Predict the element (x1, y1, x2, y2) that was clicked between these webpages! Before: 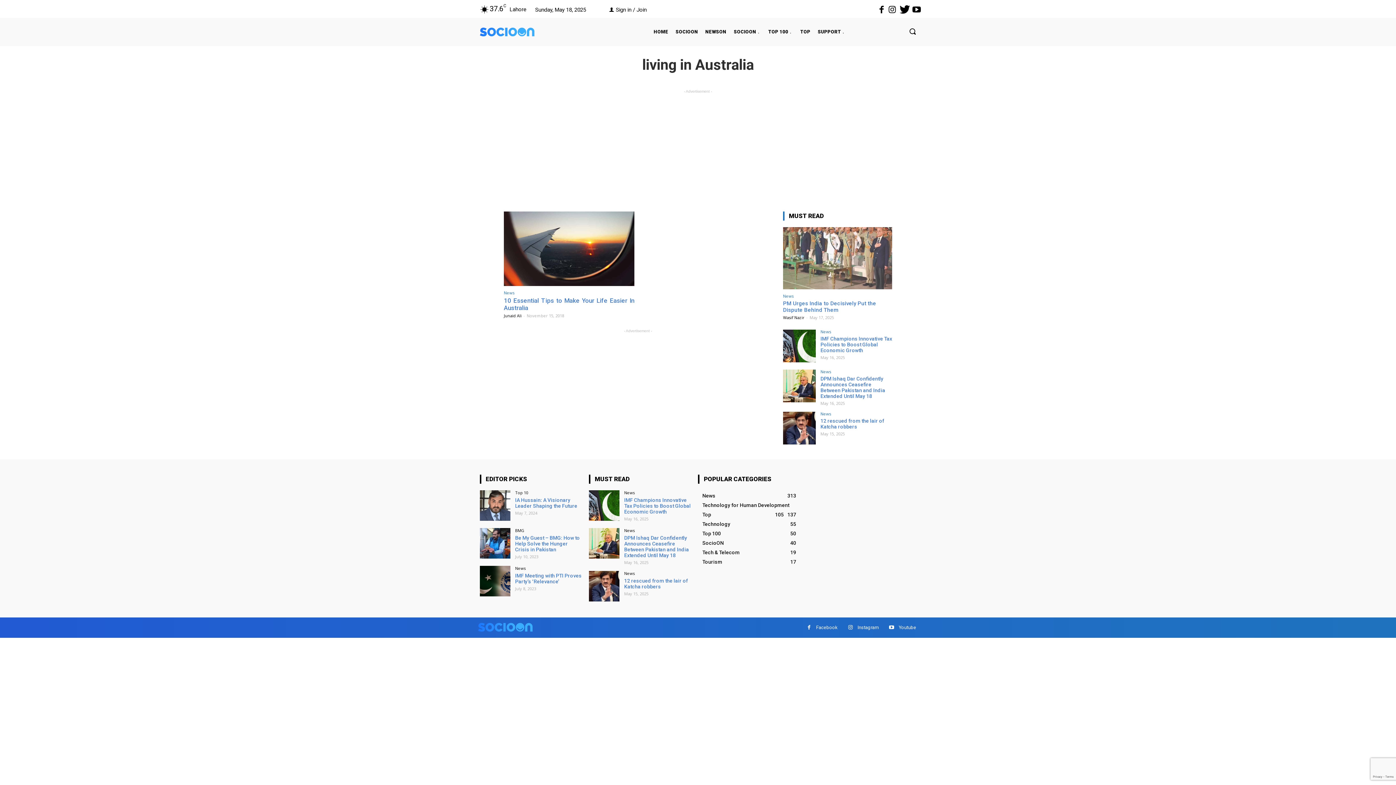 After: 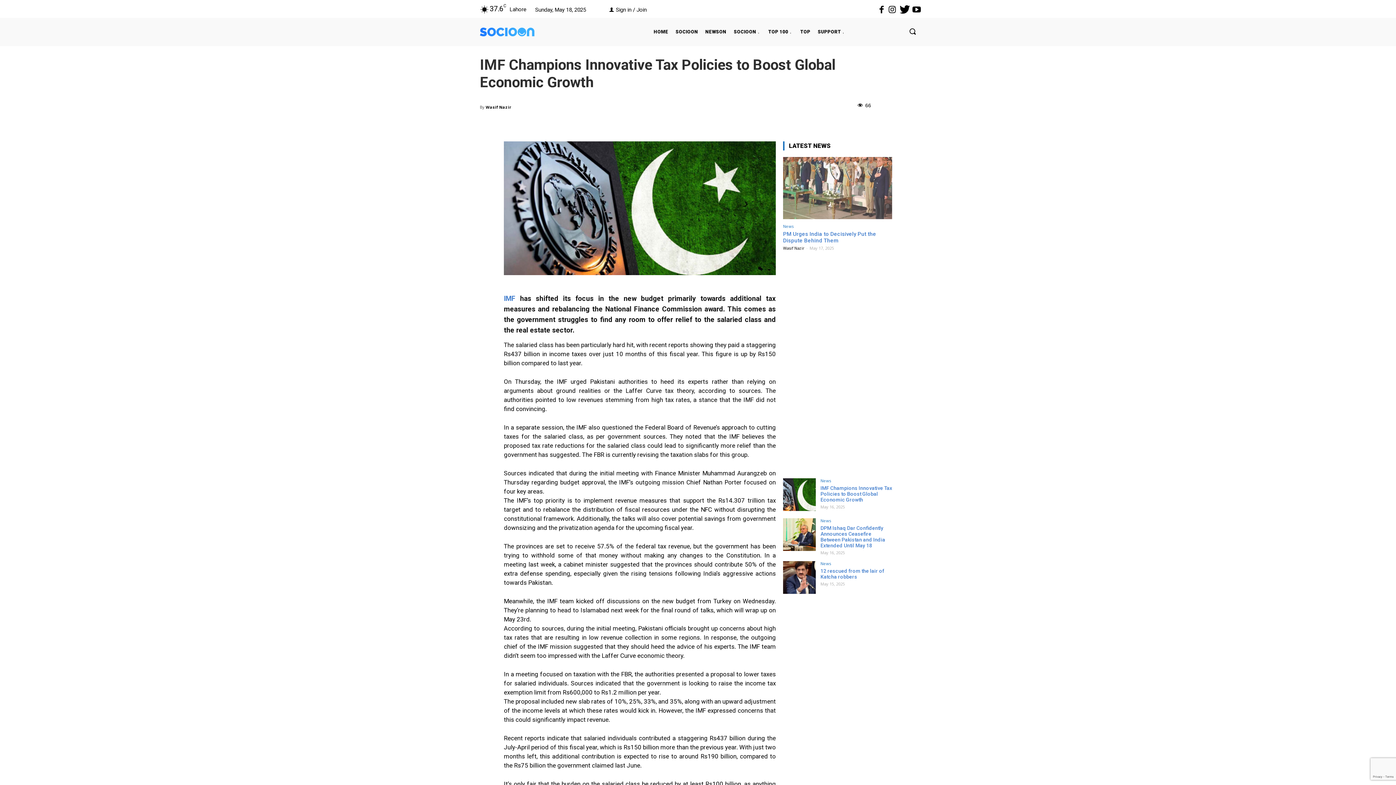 Action: bbox: (624, 497, 690, 514) label: IMF Champions Innovative Tax Policies to Boost Global Economic Growth